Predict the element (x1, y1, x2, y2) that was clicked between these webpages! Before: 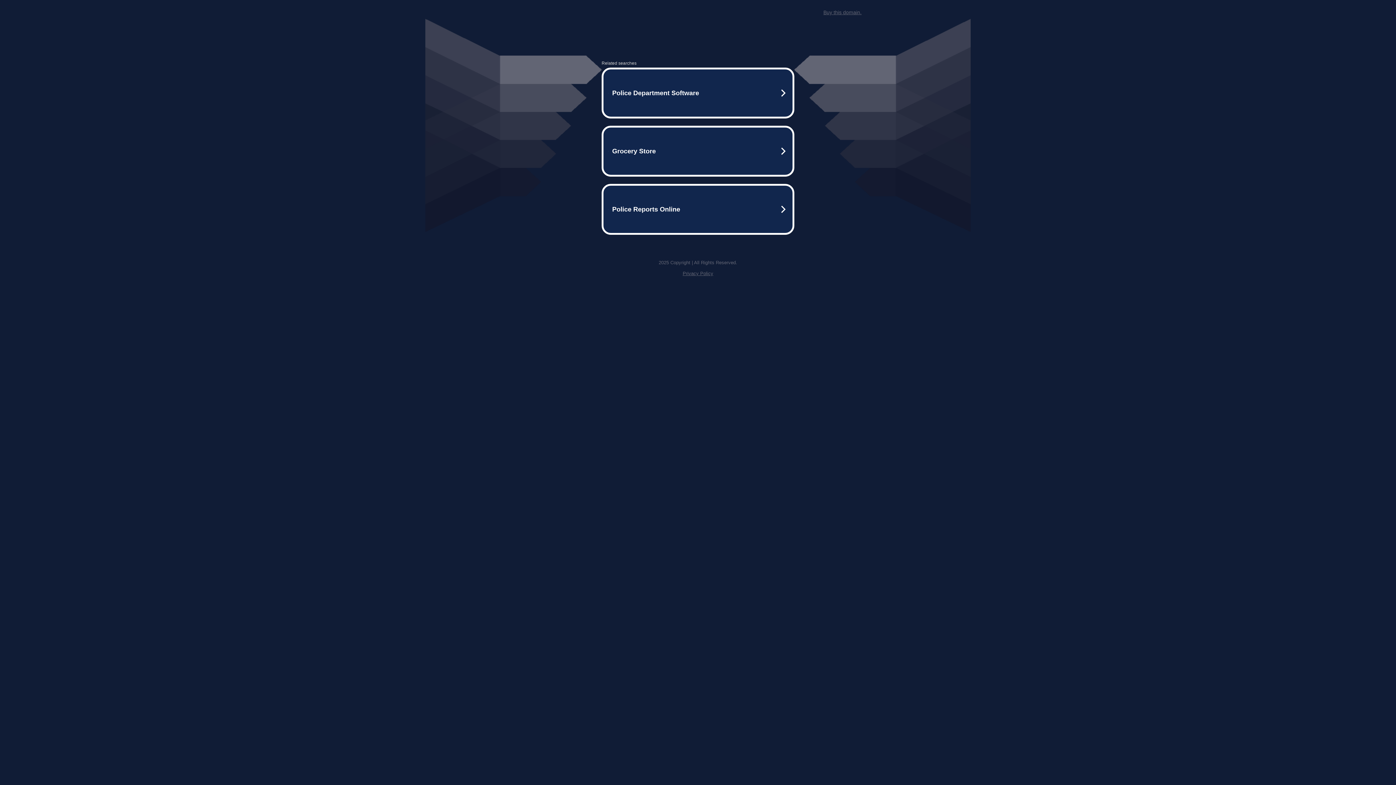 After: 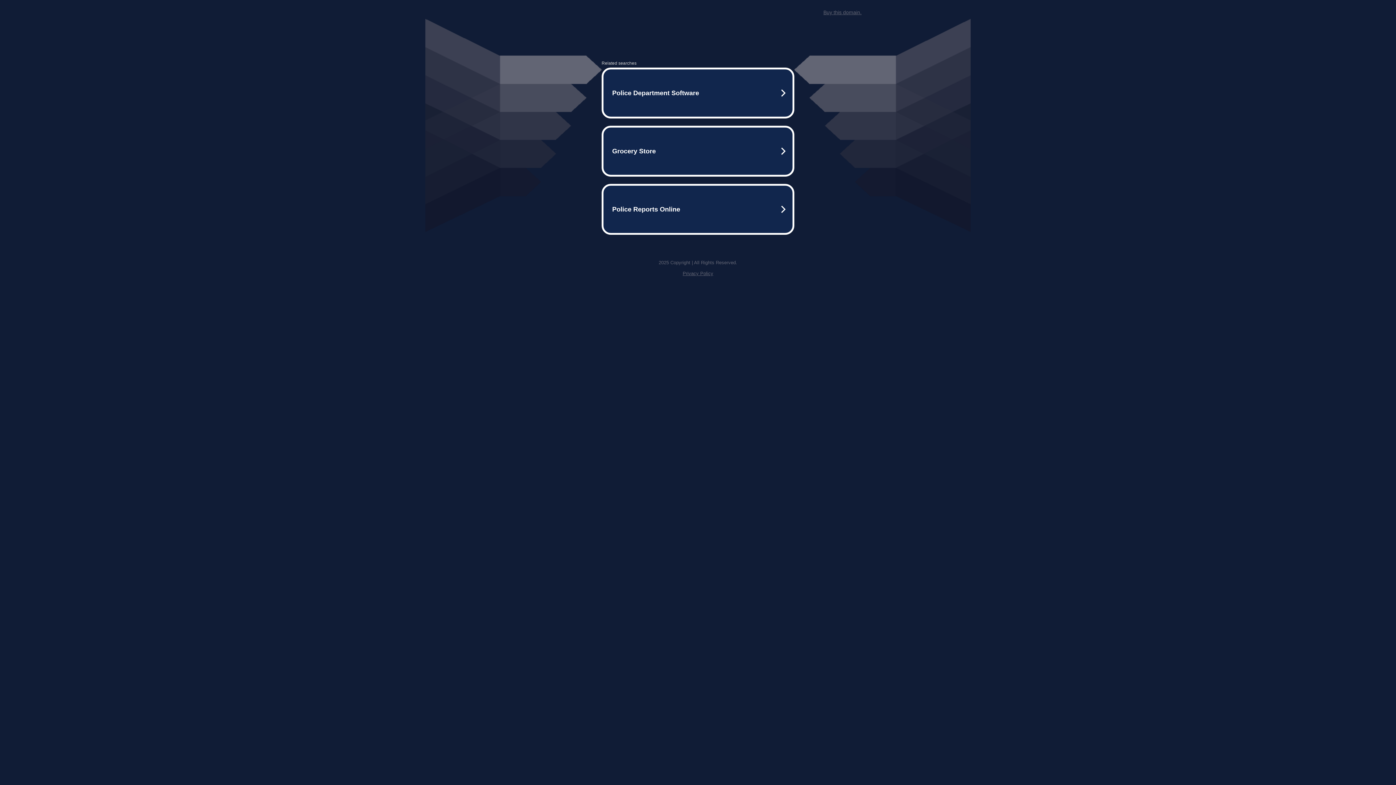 Action: label: Buy this domain. bbox: (823, 9, 861, 15)